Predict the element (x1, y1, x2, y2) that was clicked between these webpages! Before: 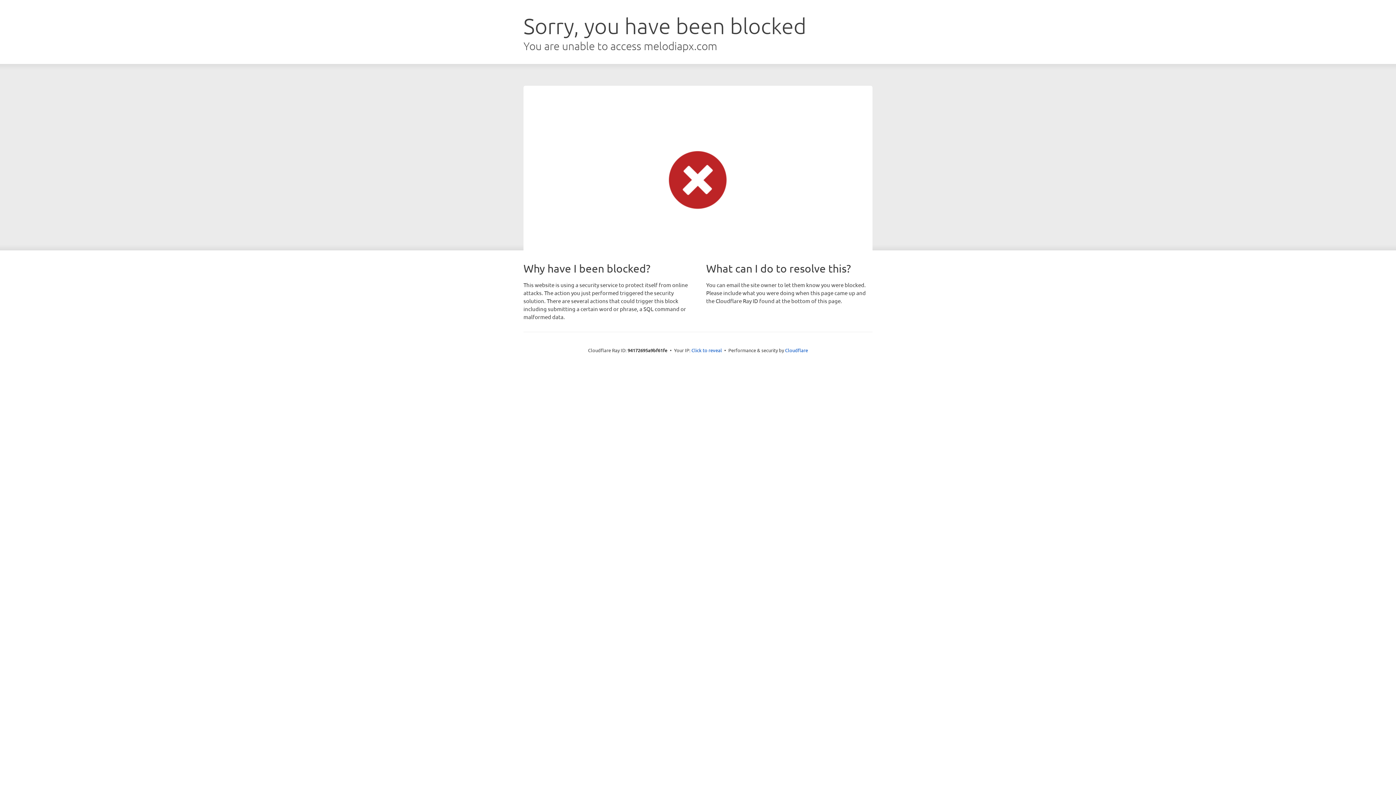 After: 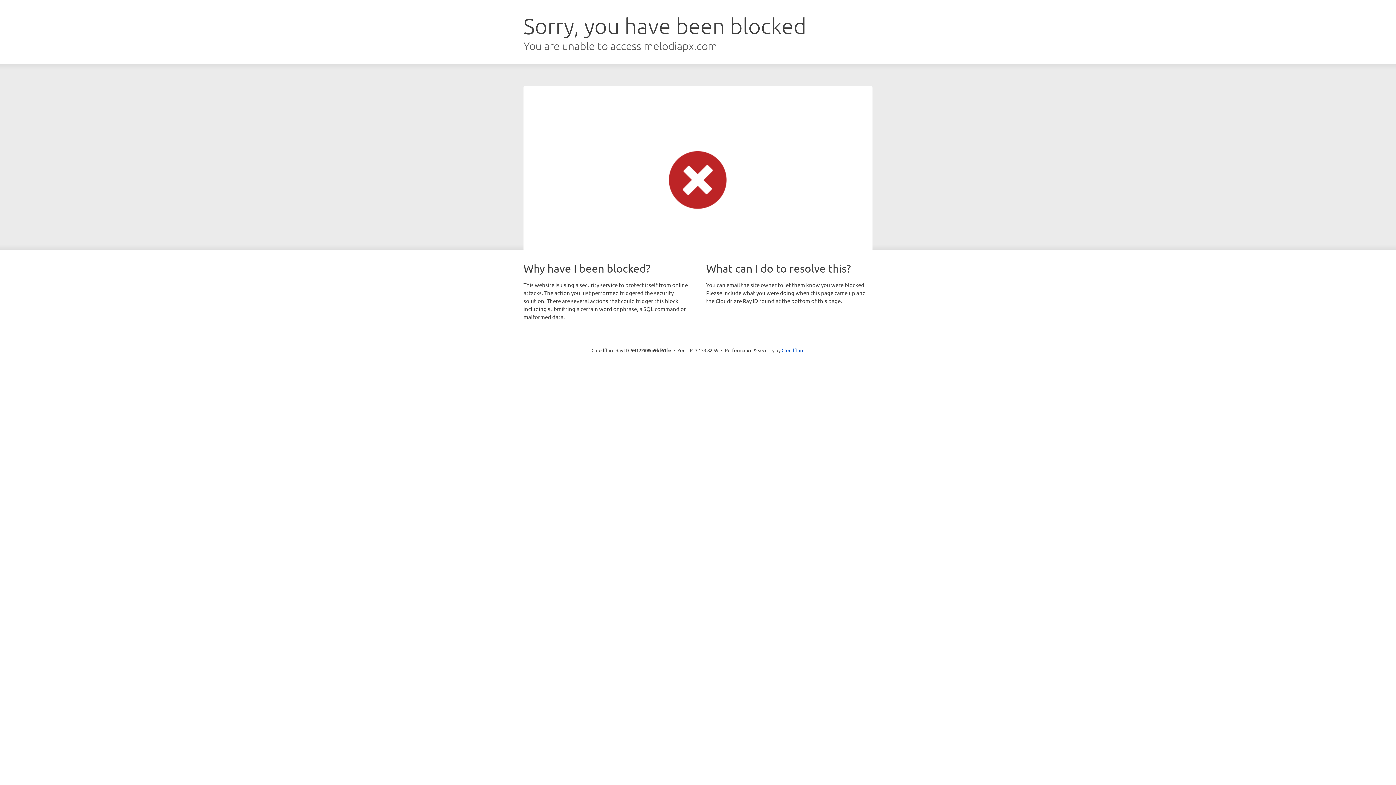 Action: label: Click to reveal bbox: (691, 346, 722, 353)